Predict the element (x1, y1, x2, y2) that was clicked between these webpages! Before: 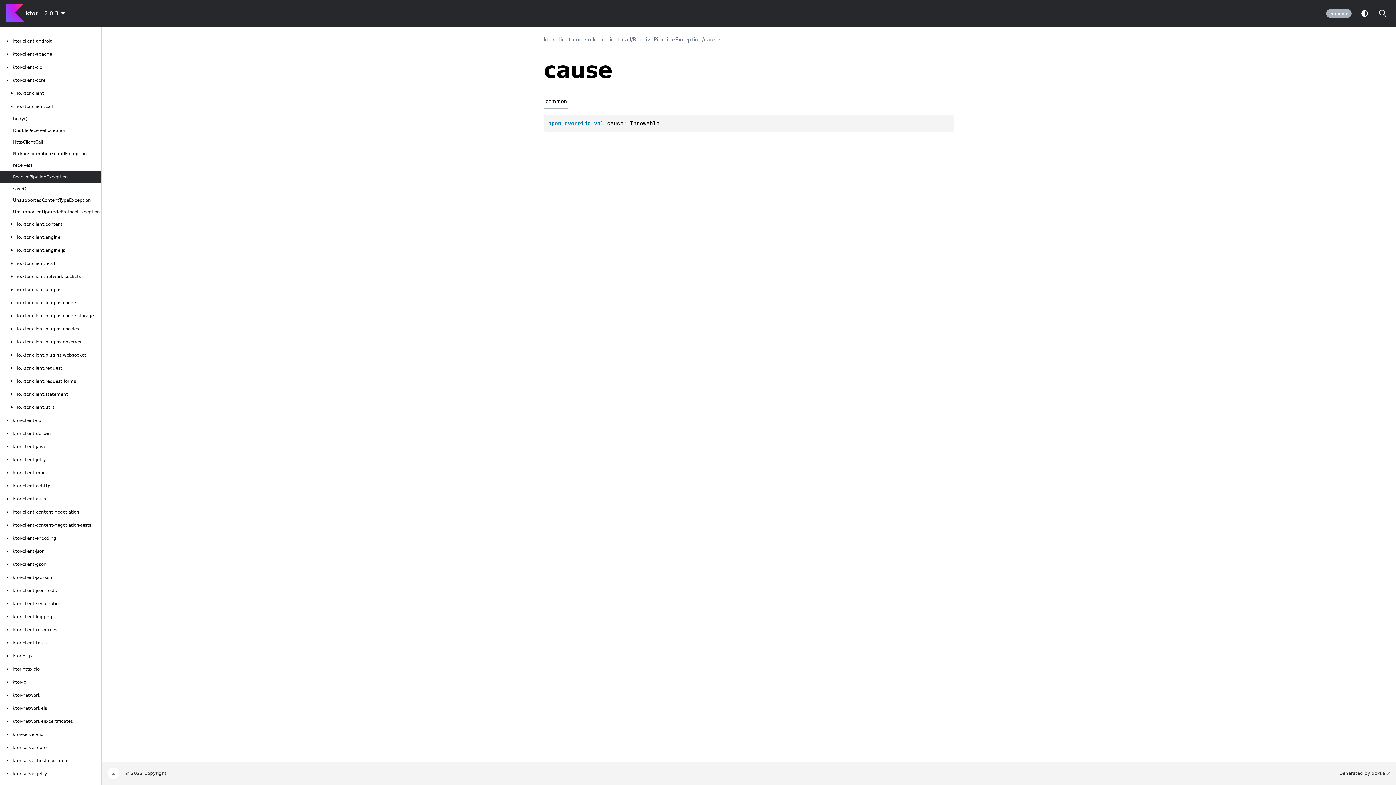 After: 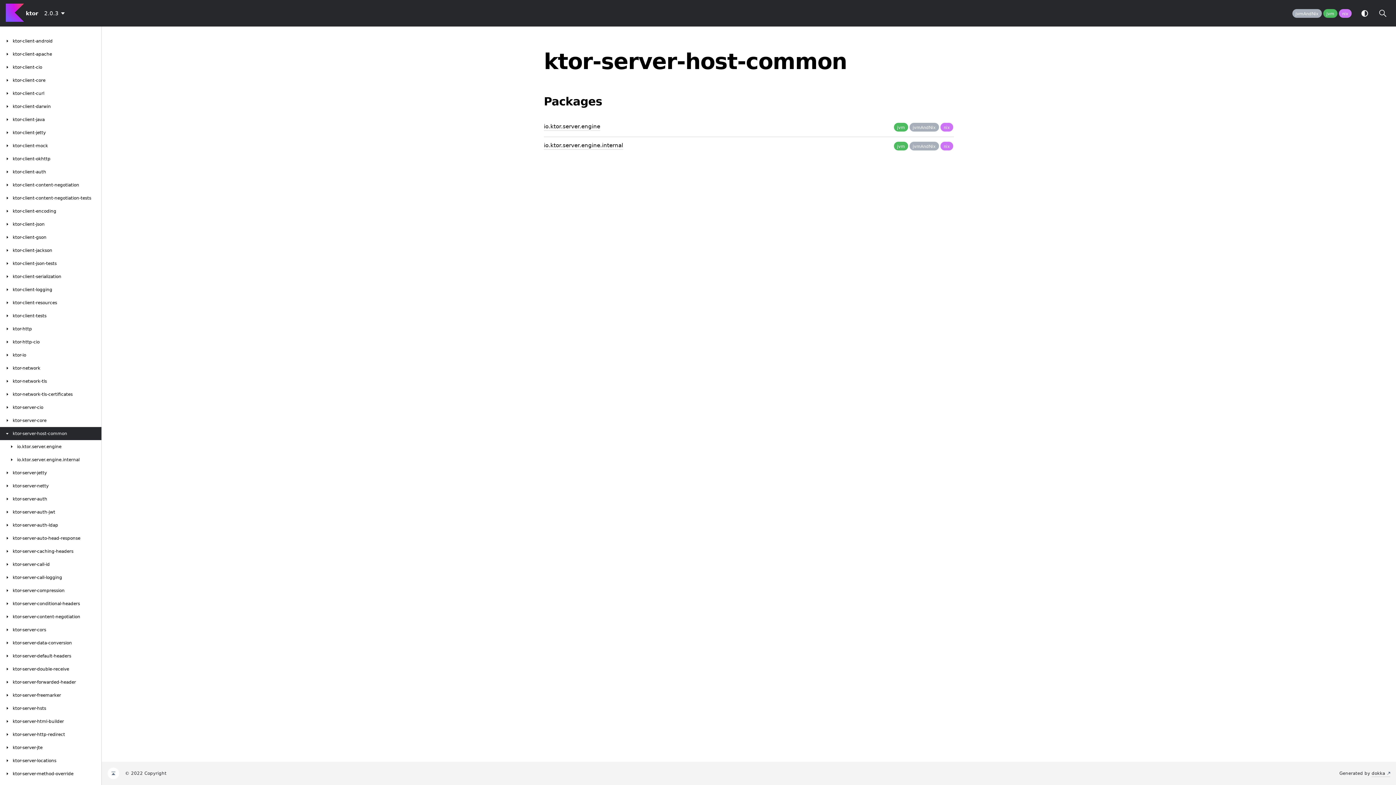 Action: bbox: (12, 758, 67, 764) label: ktor-server-host-common